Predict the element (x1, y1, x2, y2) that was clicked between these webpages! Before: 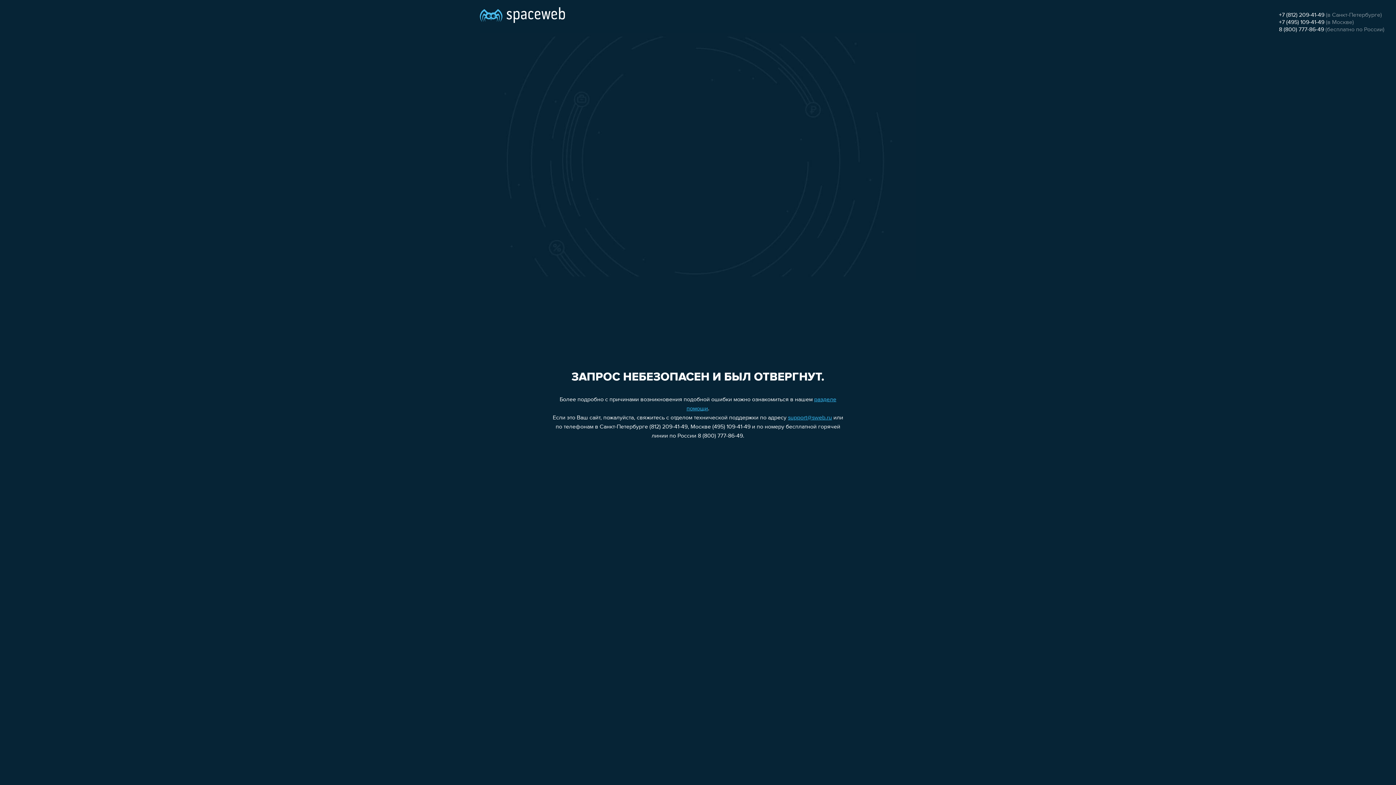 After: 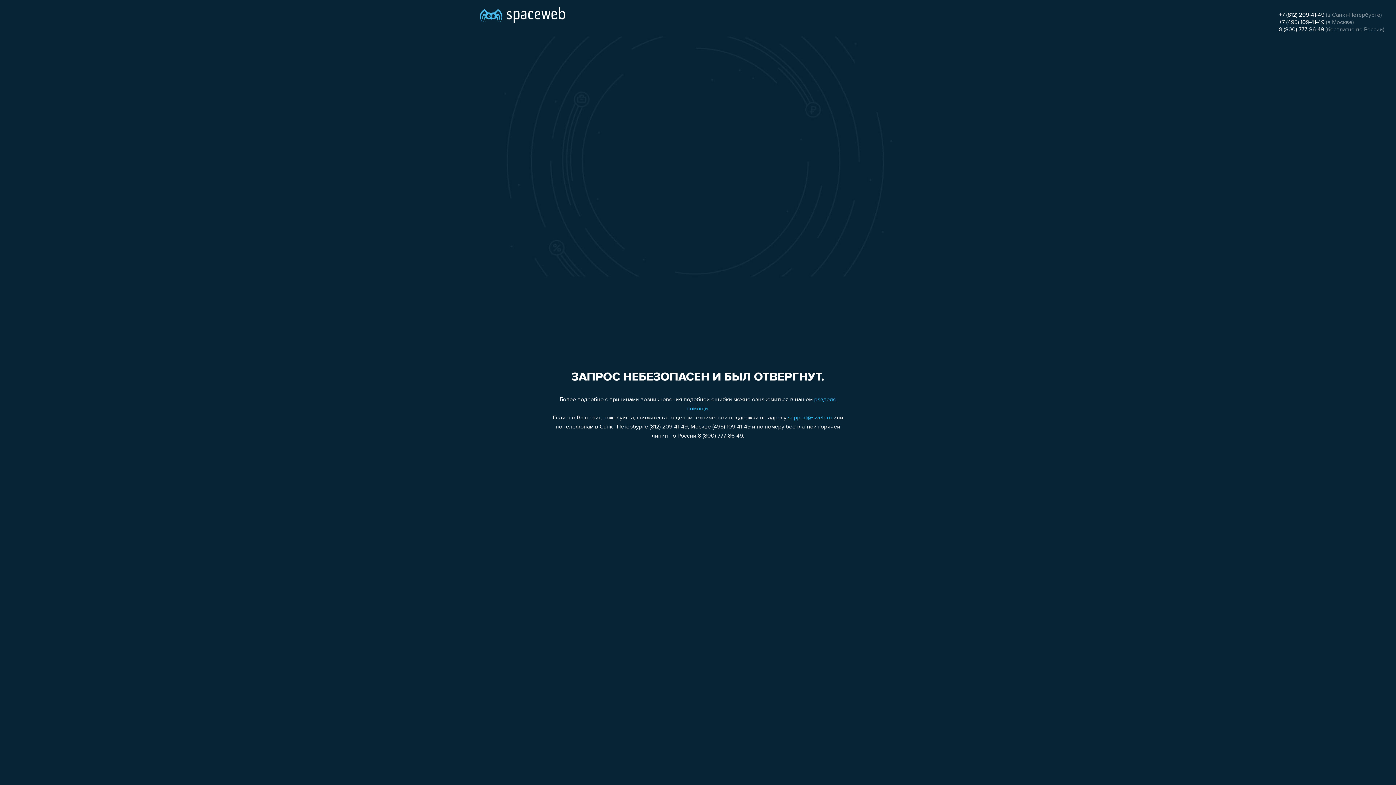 Action: label: 8 (800) 777-86-49 bbox: (1279, 26, 1324, 32)